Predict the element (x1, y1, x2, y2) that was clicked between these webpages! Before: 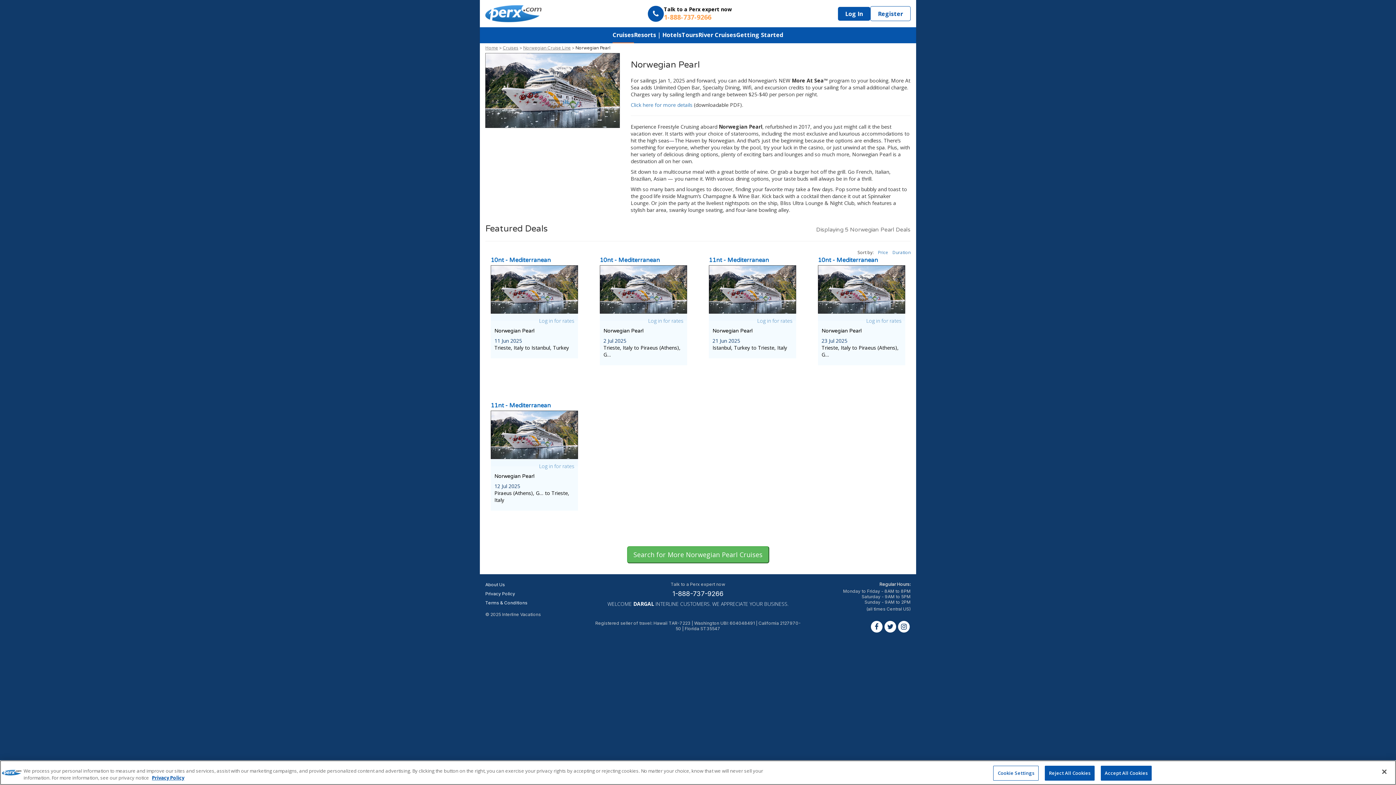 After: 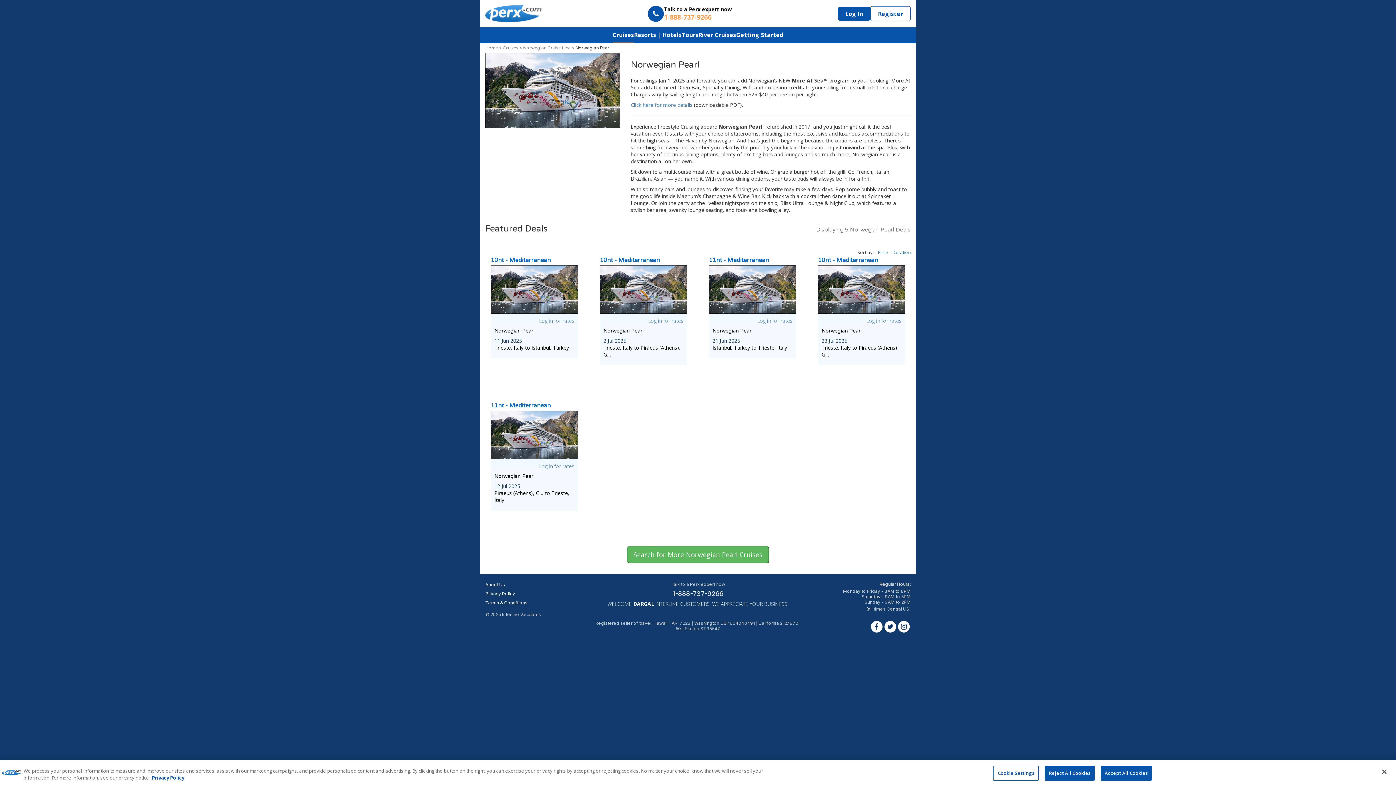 Action: bbox: (897, 620, 910, 637)